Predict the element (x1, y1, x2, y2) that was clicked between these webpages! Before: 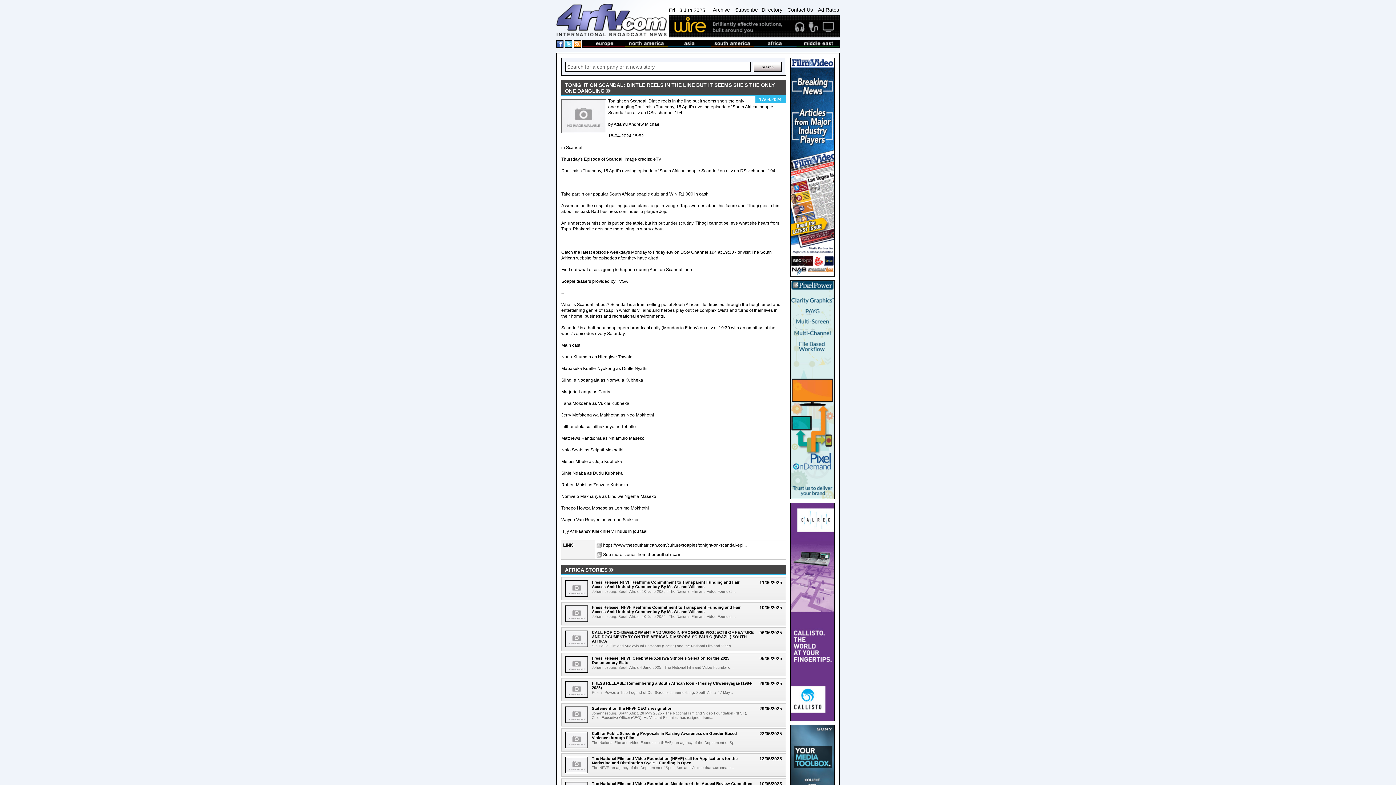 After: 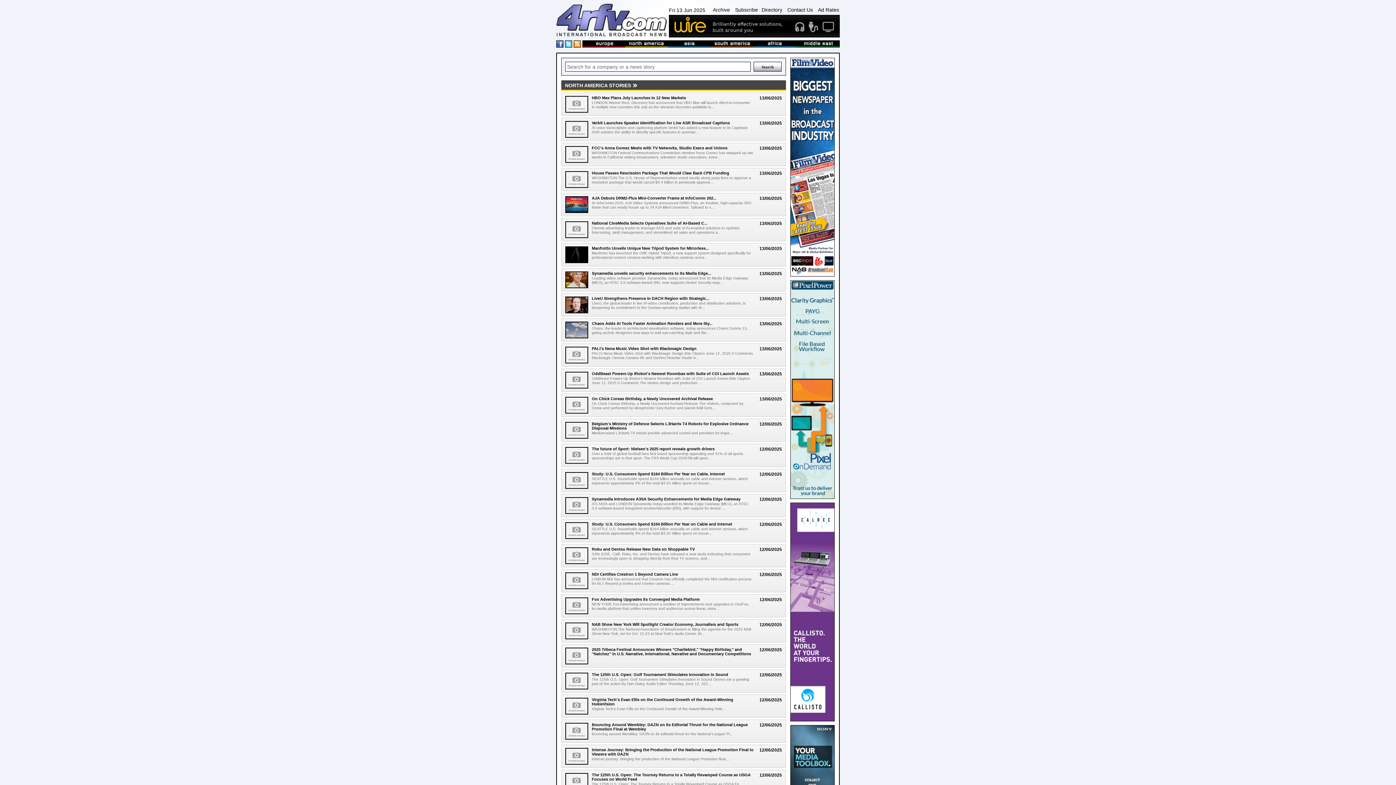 Action: bbox: (625, 42, 668, 48)